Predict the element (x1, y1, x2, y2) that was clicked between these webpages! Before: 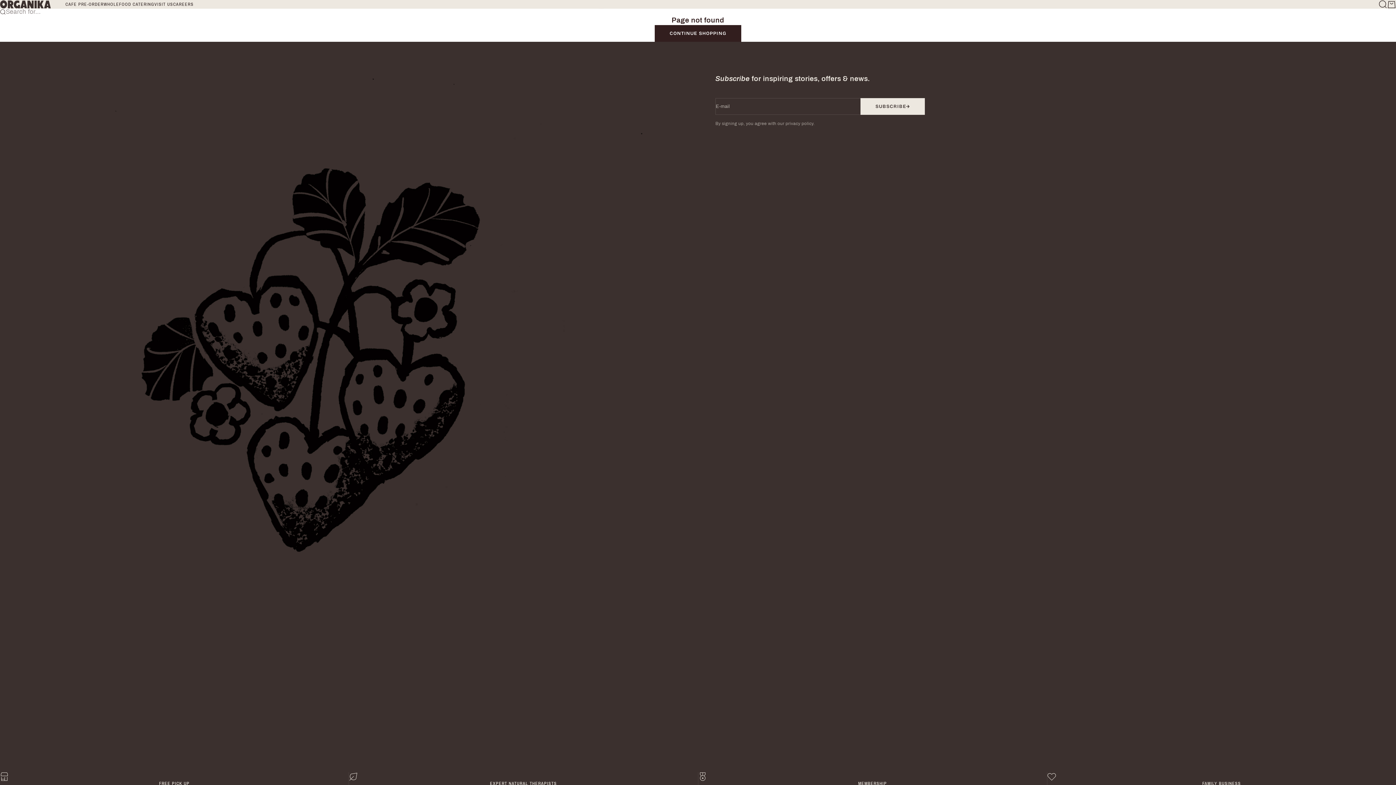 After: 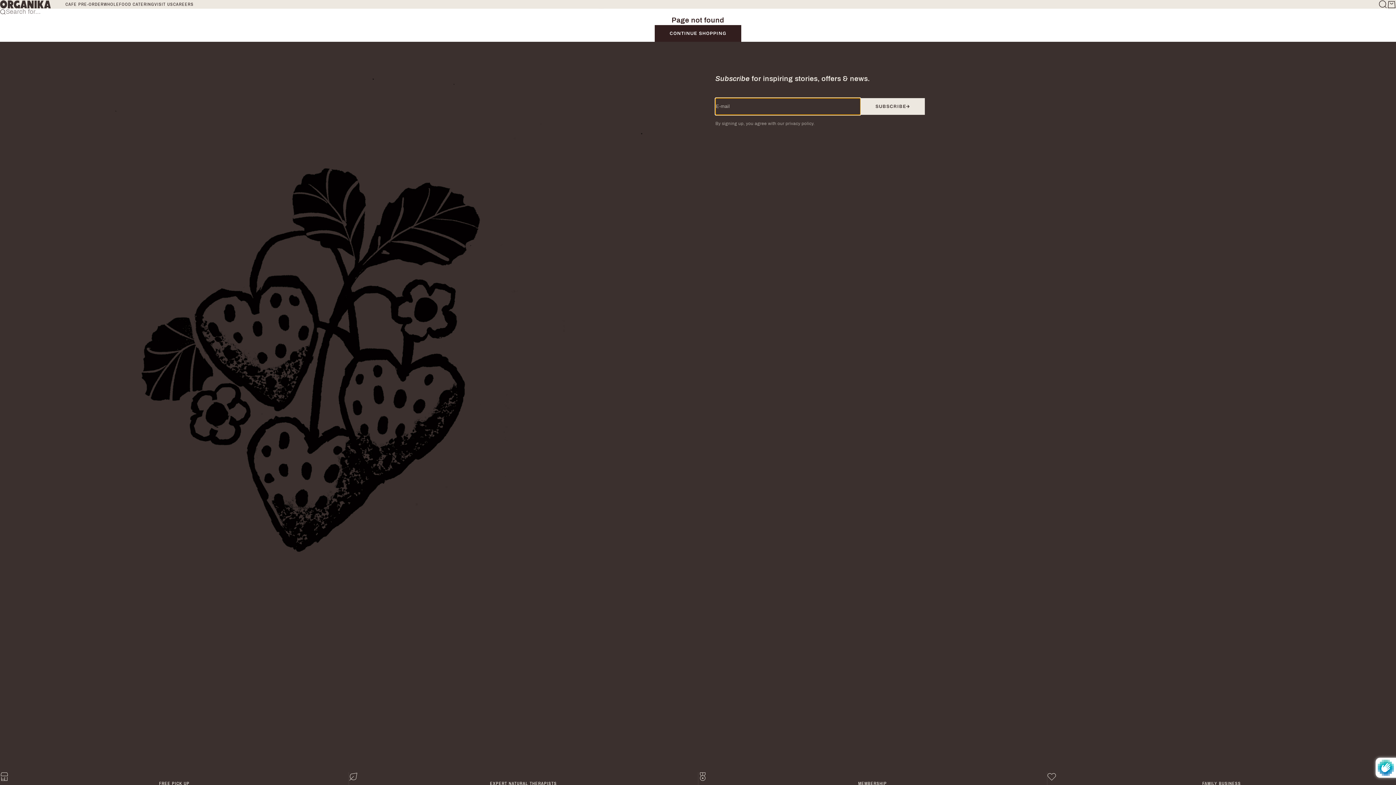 Action: bbox: (860, 98, 925, 114) label: SUBSCRIBE